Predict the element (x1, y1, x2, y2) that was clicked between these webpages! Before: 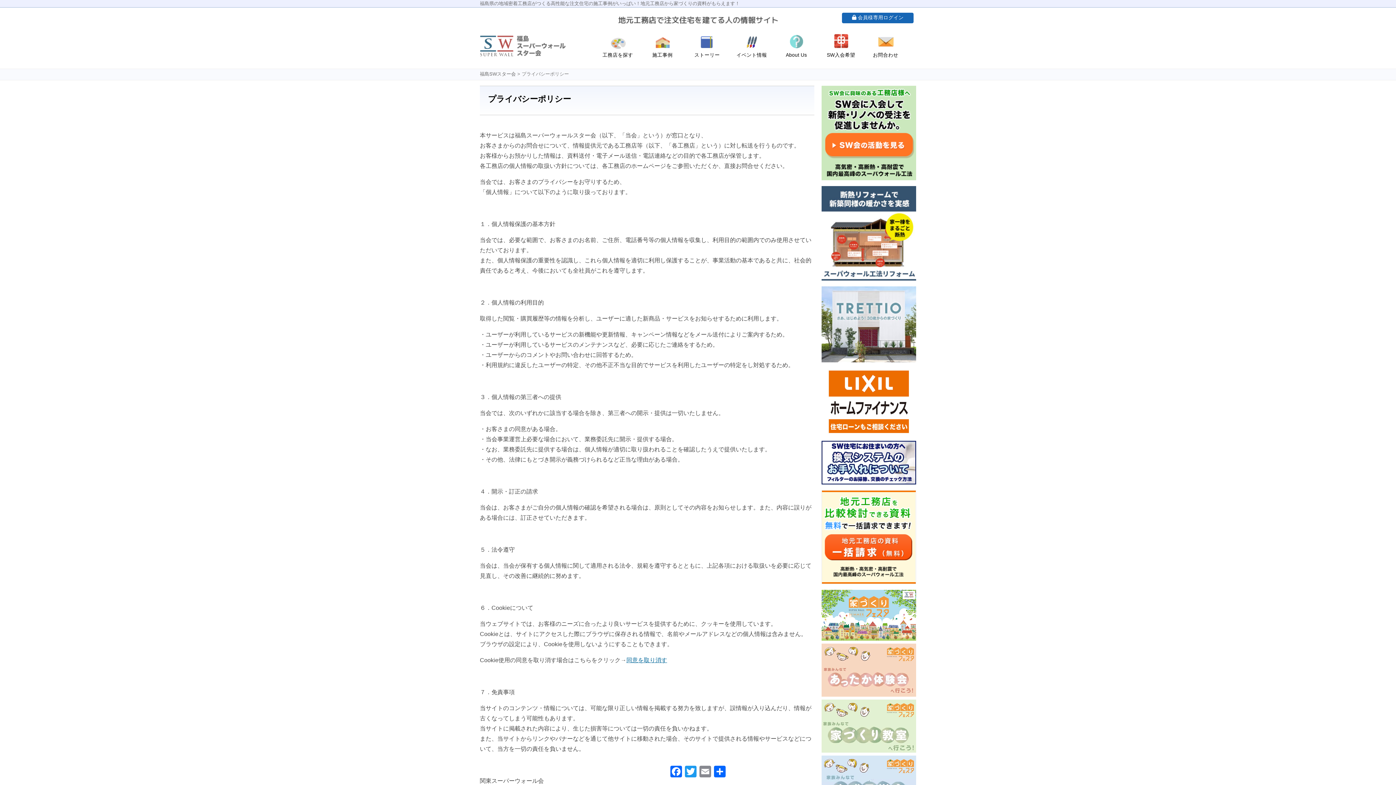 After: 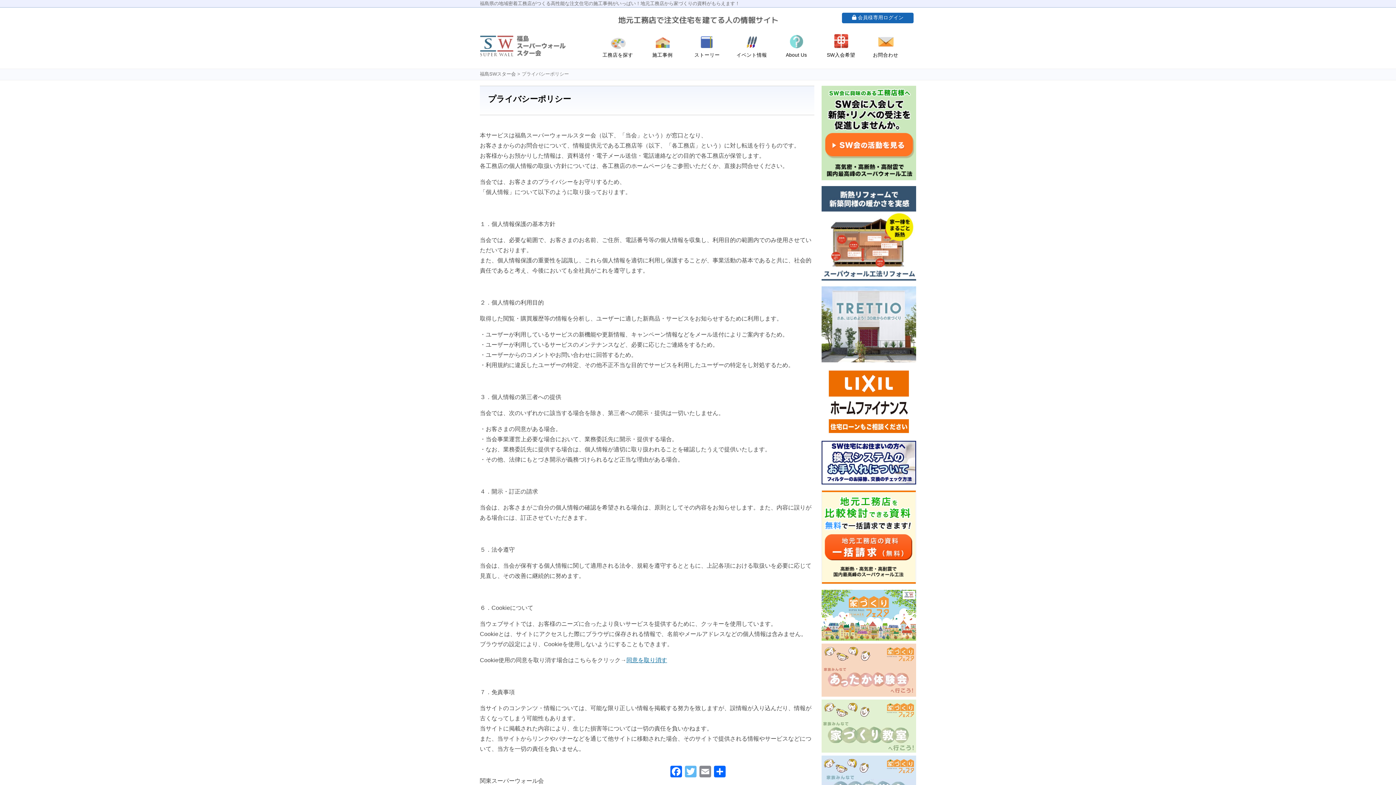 Action: label: Twitter bbox: (683, 766, 698, 779)